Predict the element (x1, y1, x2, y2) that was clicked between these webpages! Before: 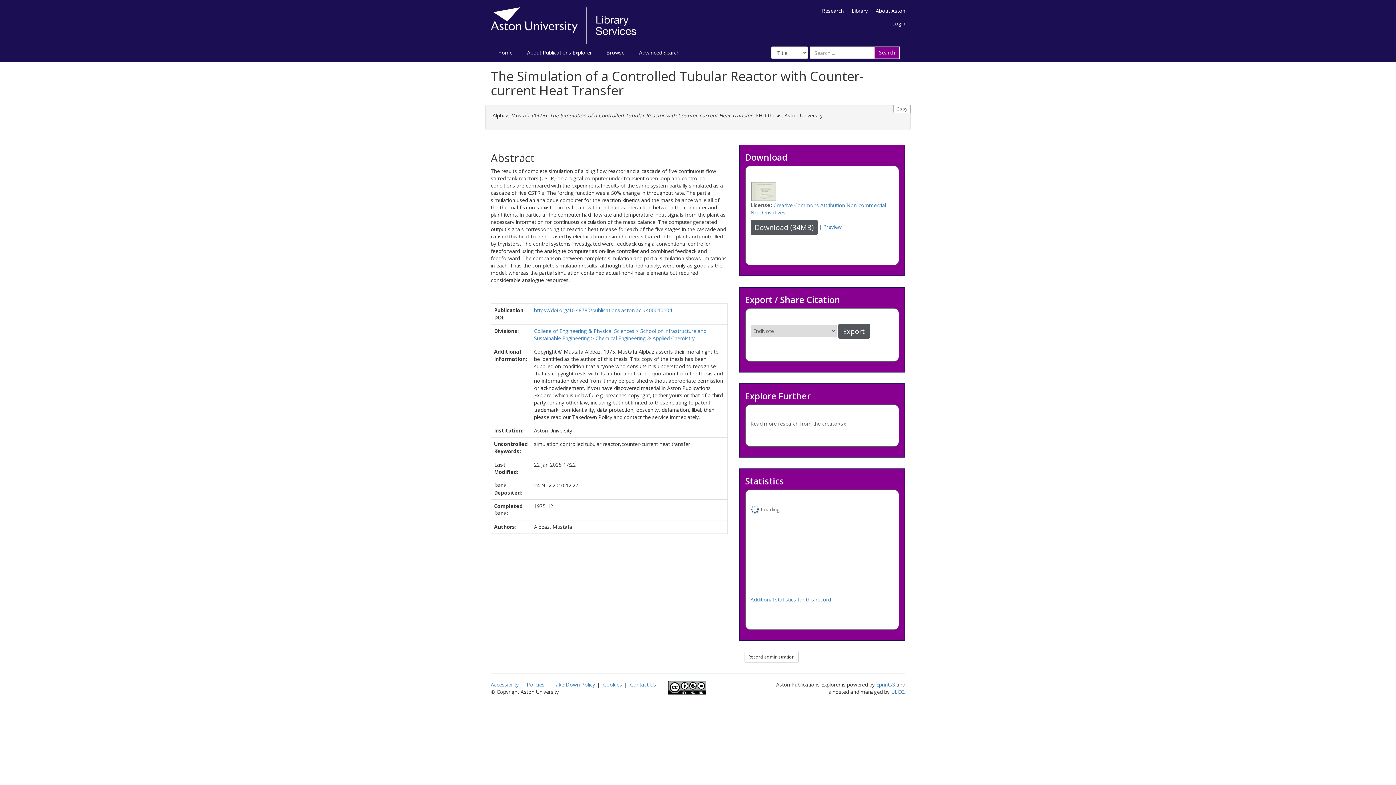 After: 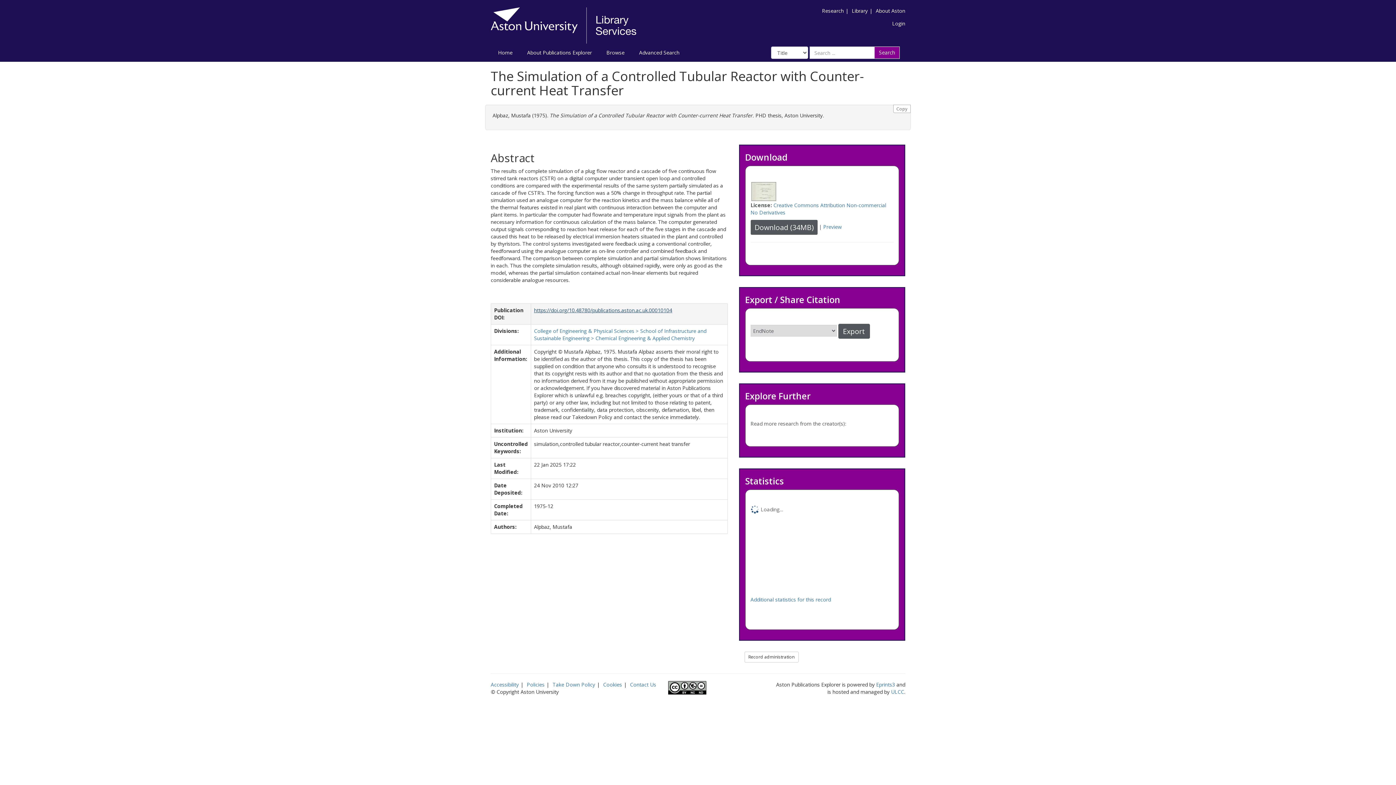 Action: bbox: (534, 307, 672, 313) label: https://doi.org/10.48780/publications.aston.ac.uk.00010104